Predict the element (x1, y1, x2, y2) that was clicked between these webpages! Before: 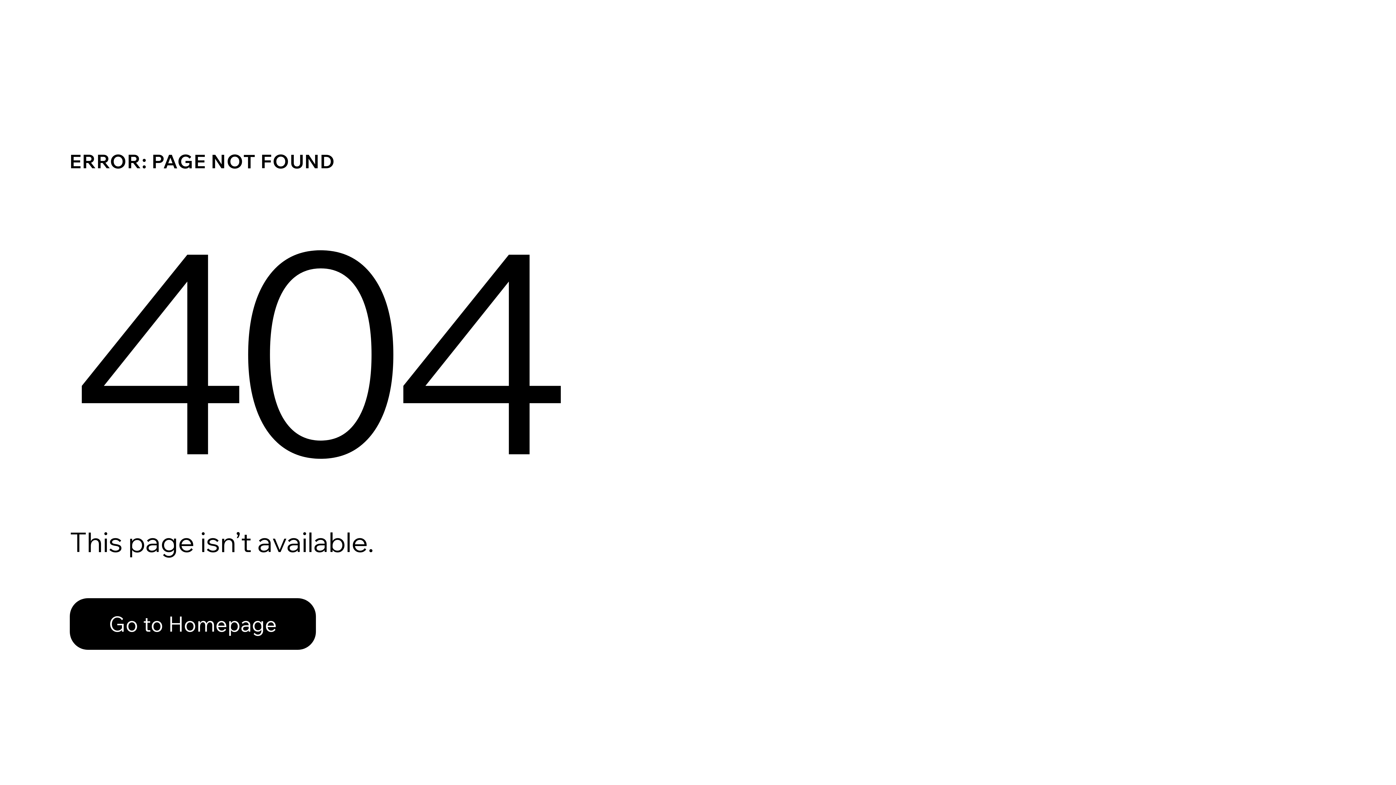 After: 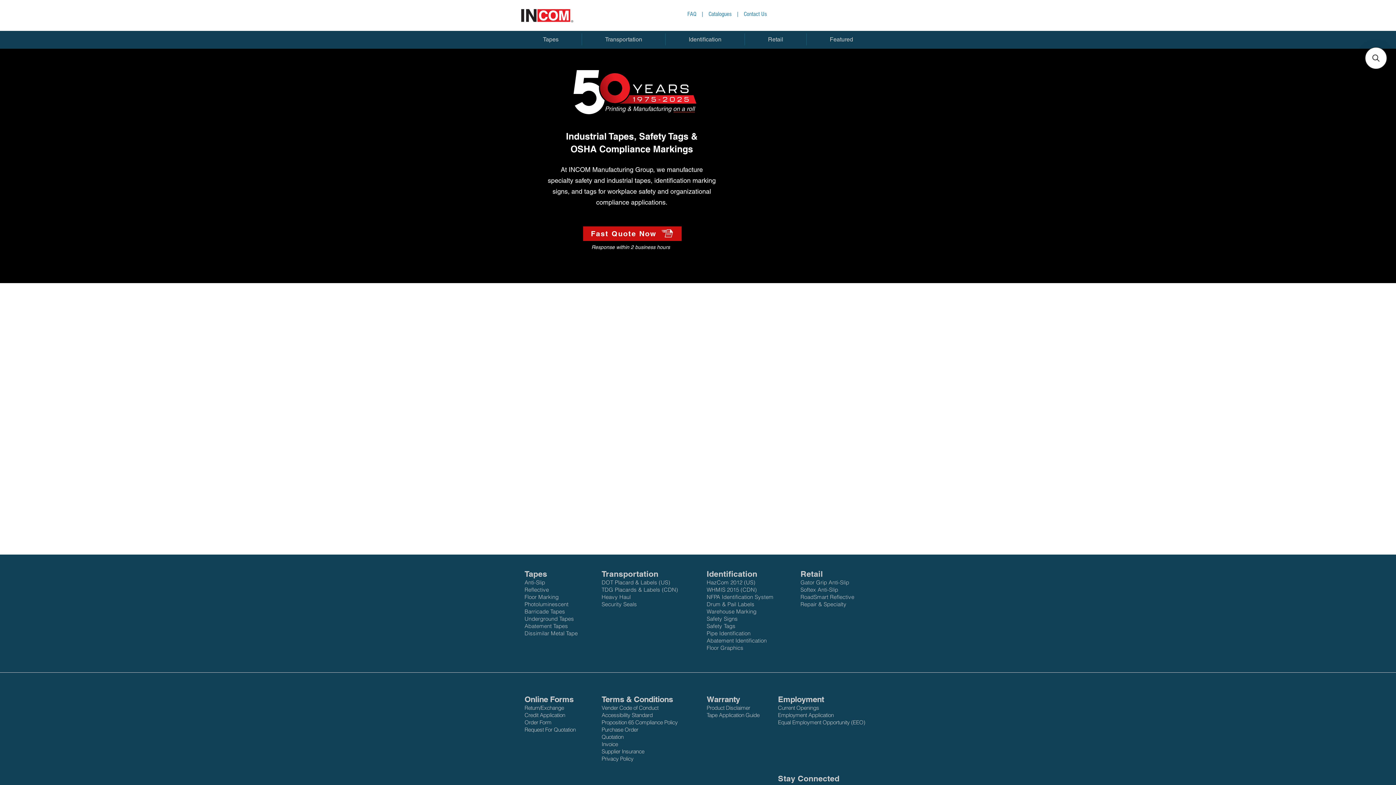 Action: bbox: (69, 582, 768, 659) label: Go to Homepage